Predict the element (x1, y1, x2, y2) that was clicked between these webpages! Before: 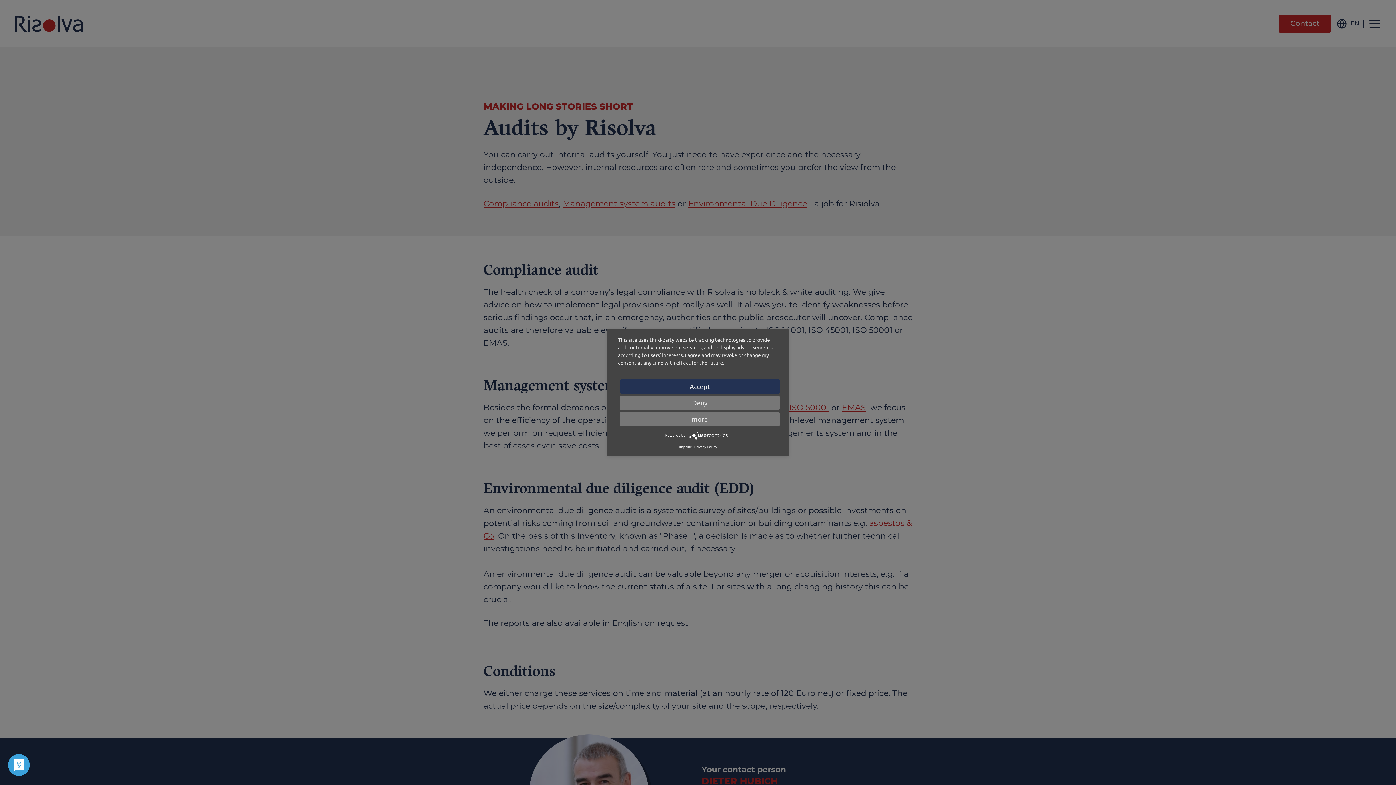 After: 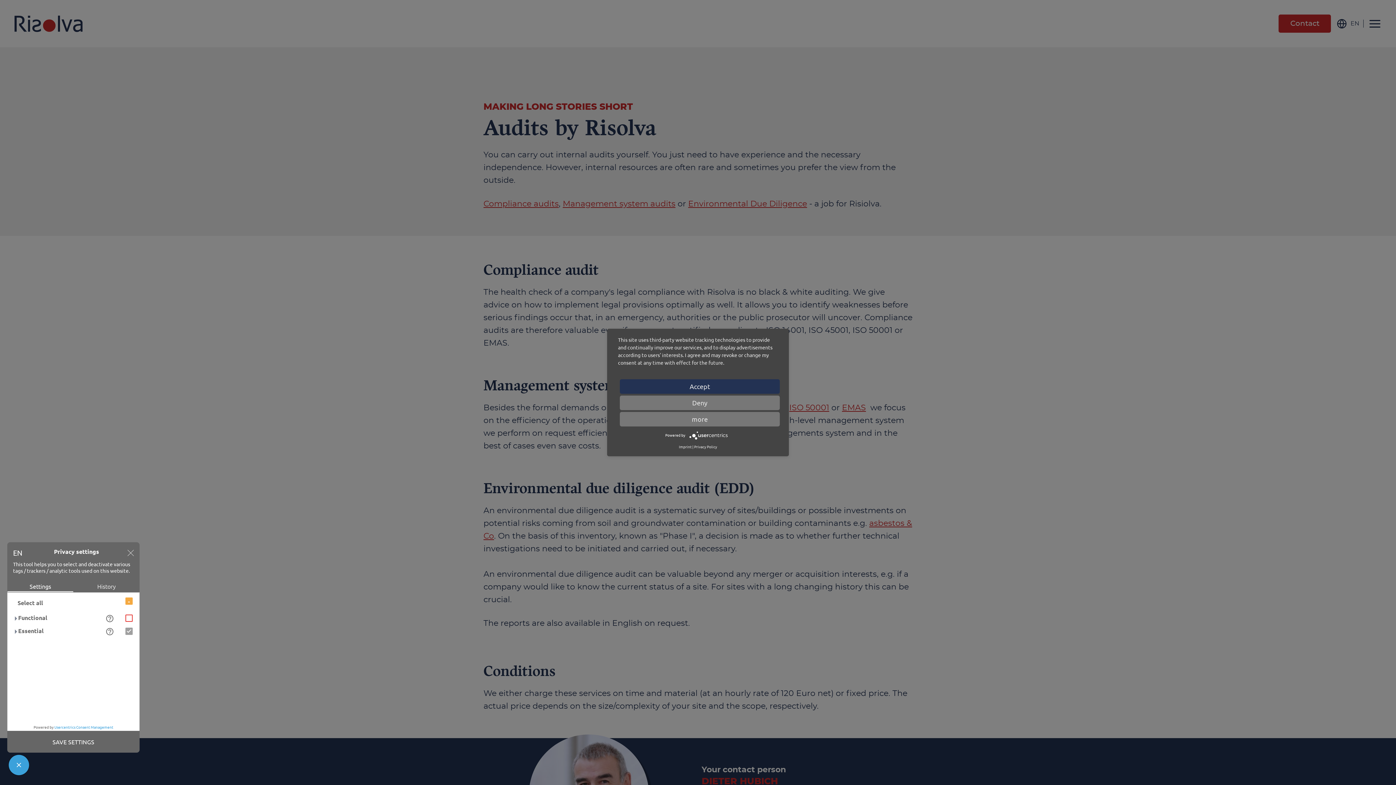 Action: bbox: (620, 412, 780, 426) label: more